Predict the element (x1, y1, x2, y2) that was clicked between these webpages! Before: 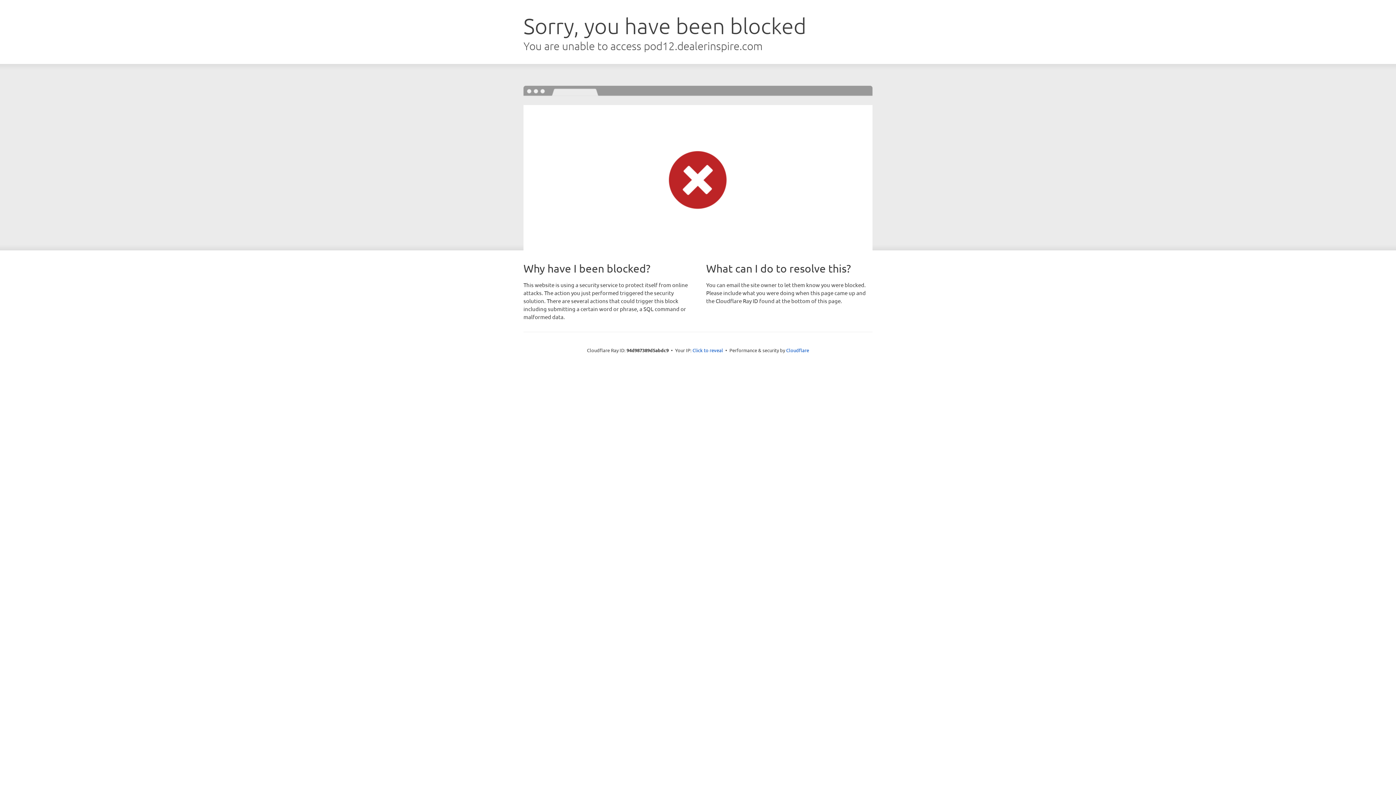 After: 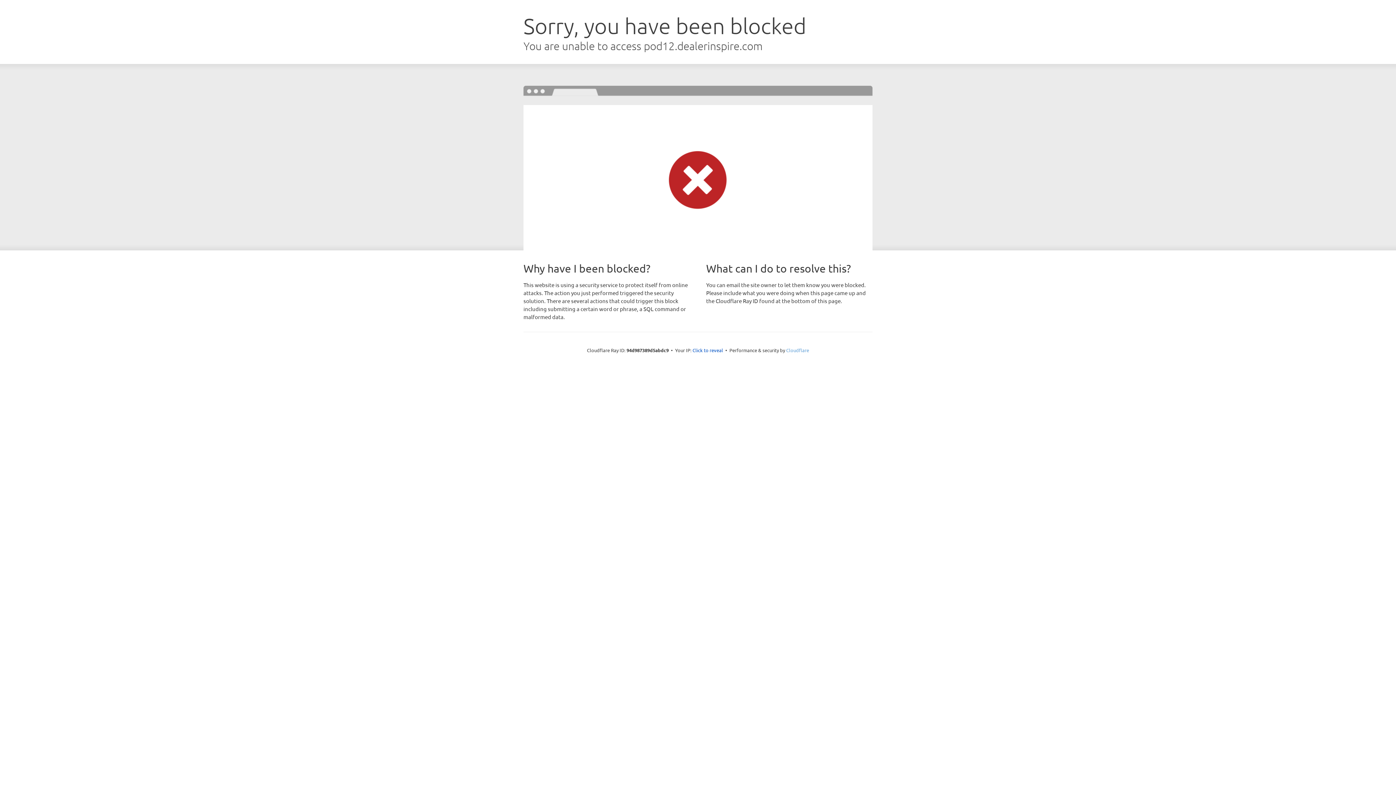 Action: bbox: (786, 347, 809, 353) label: Cloudflare